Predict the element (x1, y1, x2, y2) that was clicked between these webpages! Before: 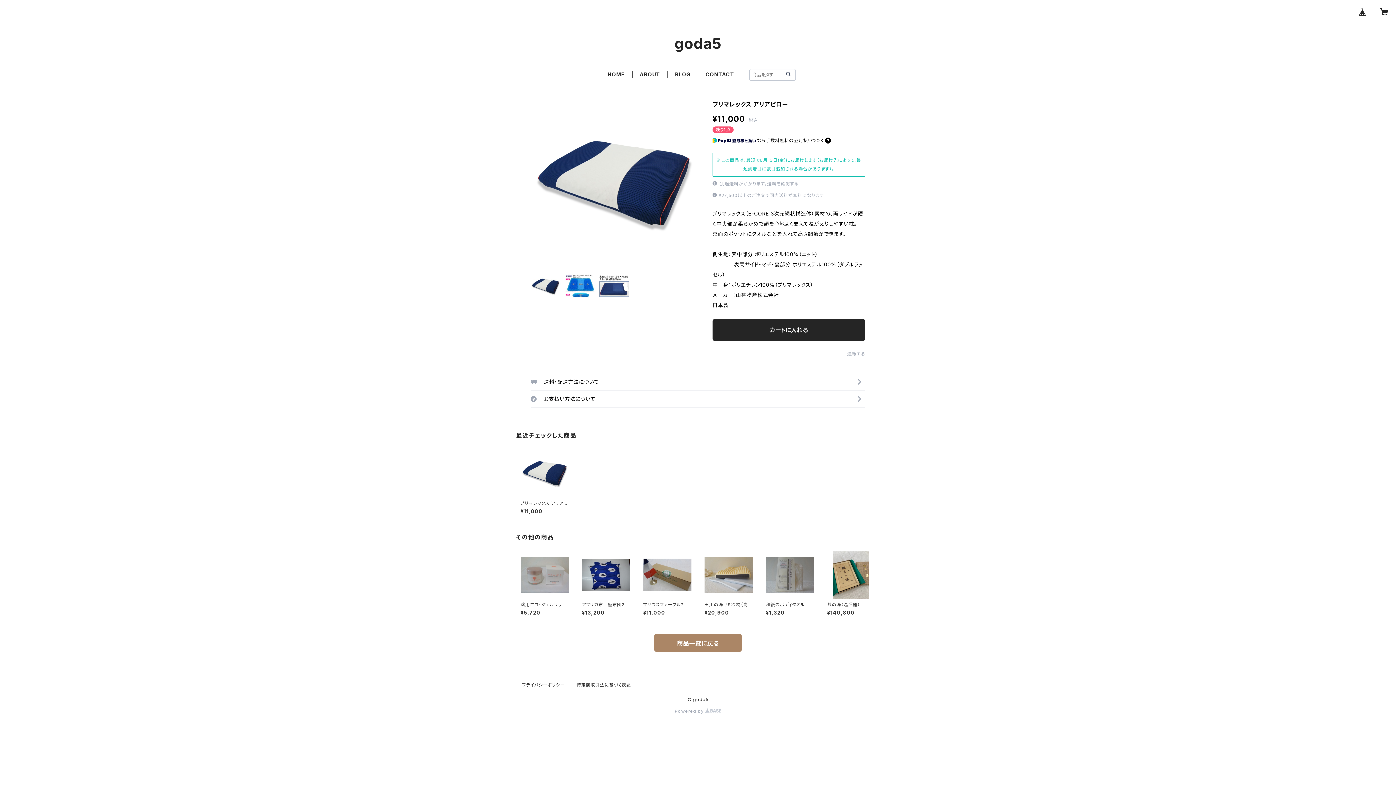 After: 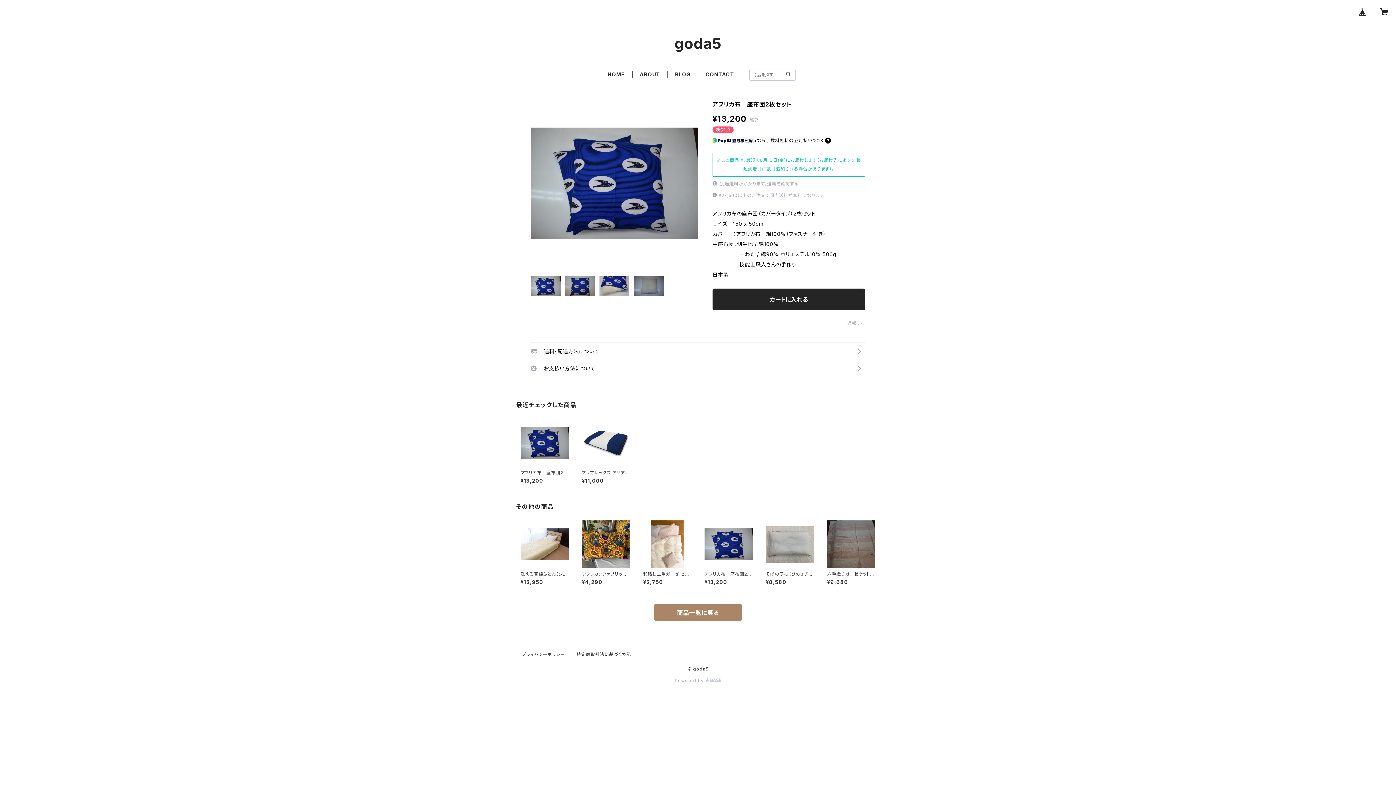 Action: label: アフリカ布　座布団2枚セット

¥13,200 bbox: (582, 551, 630, 615)